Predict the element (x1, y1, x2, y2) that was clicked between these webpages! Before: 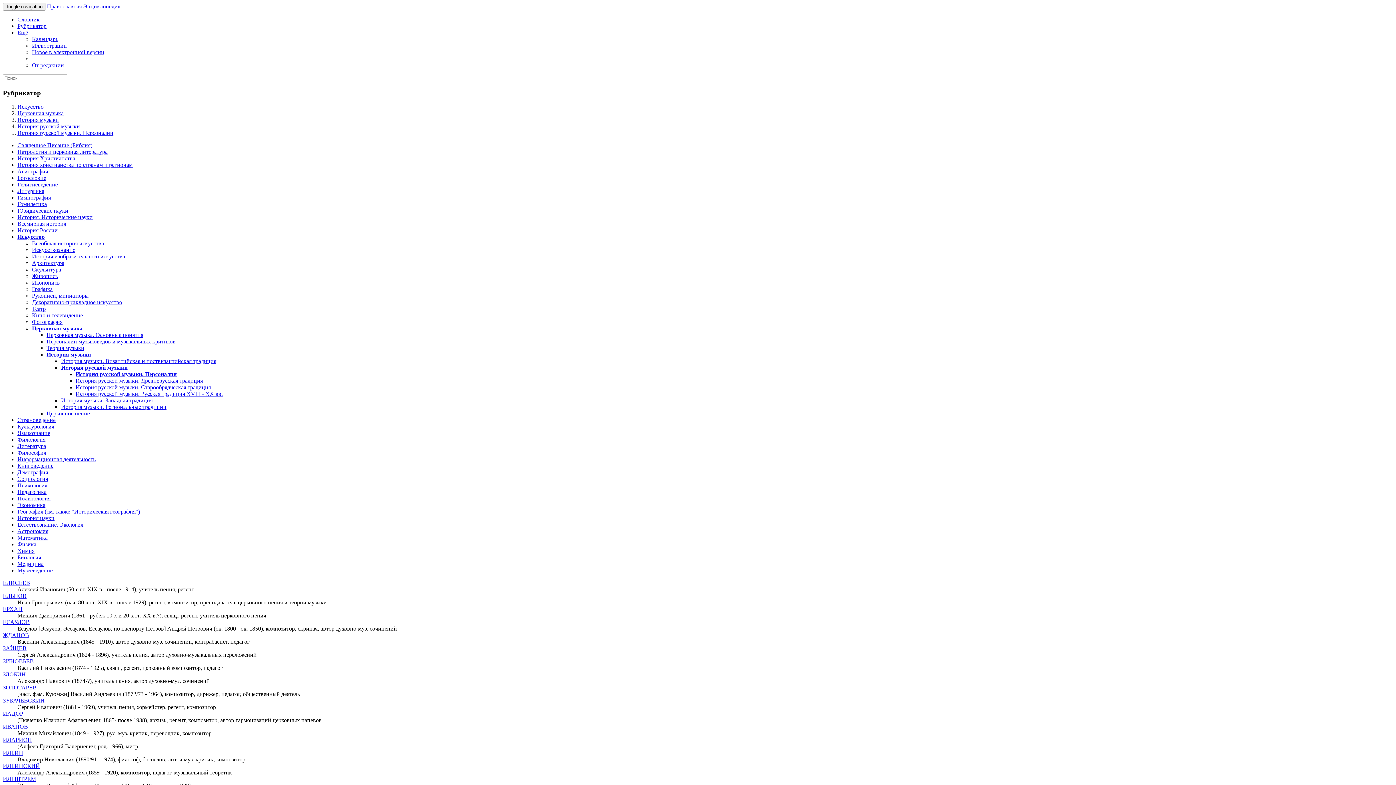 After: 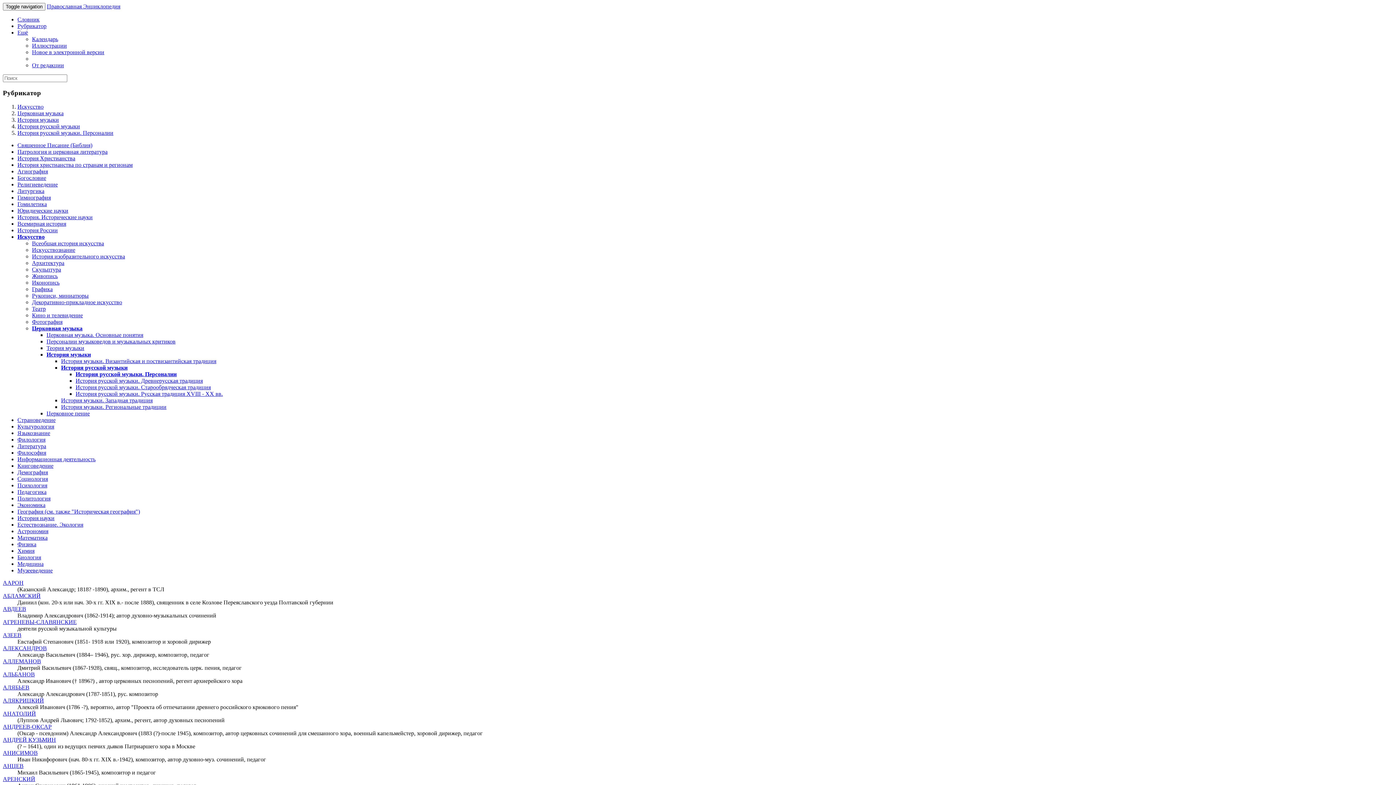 Action: label: История русской музыки. Персоналии bbox: (17, 129, 113, 136)